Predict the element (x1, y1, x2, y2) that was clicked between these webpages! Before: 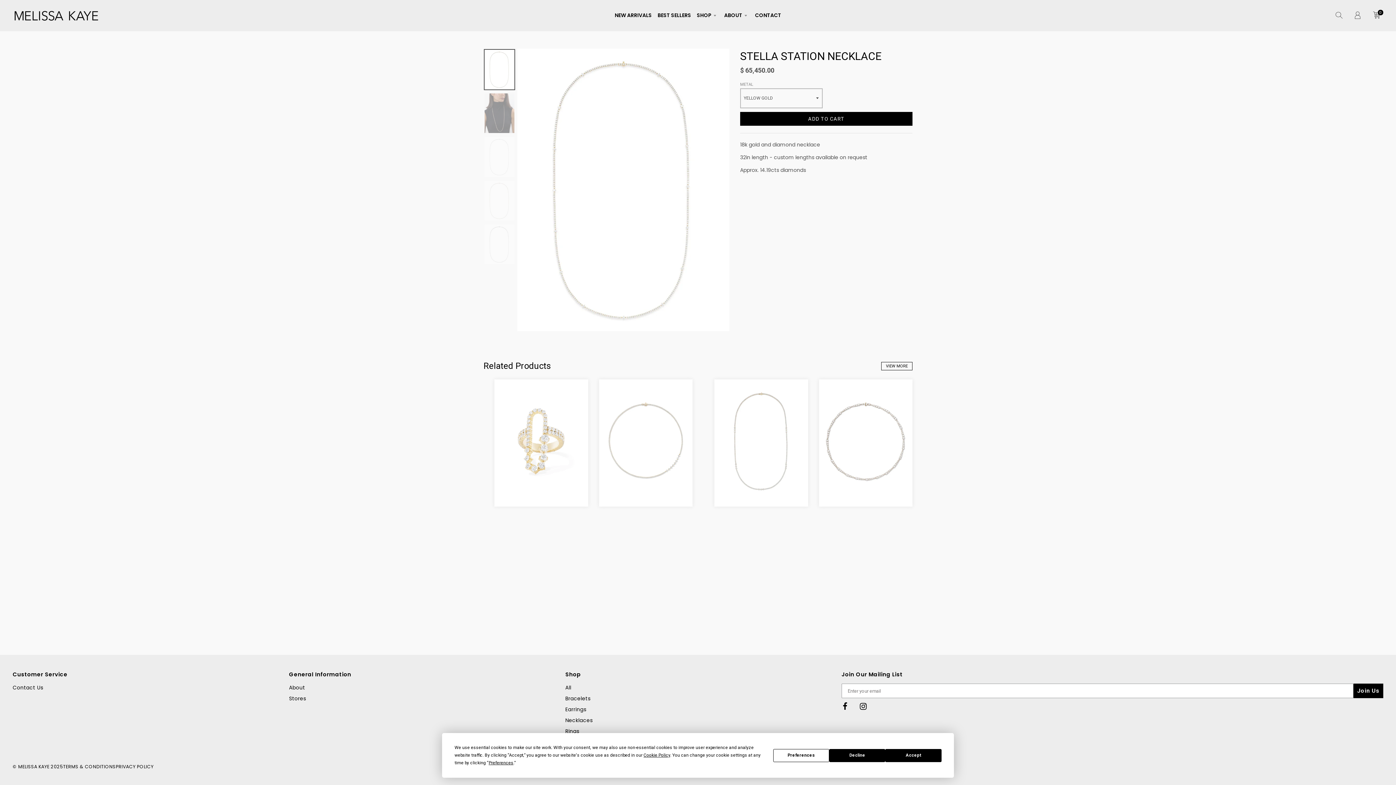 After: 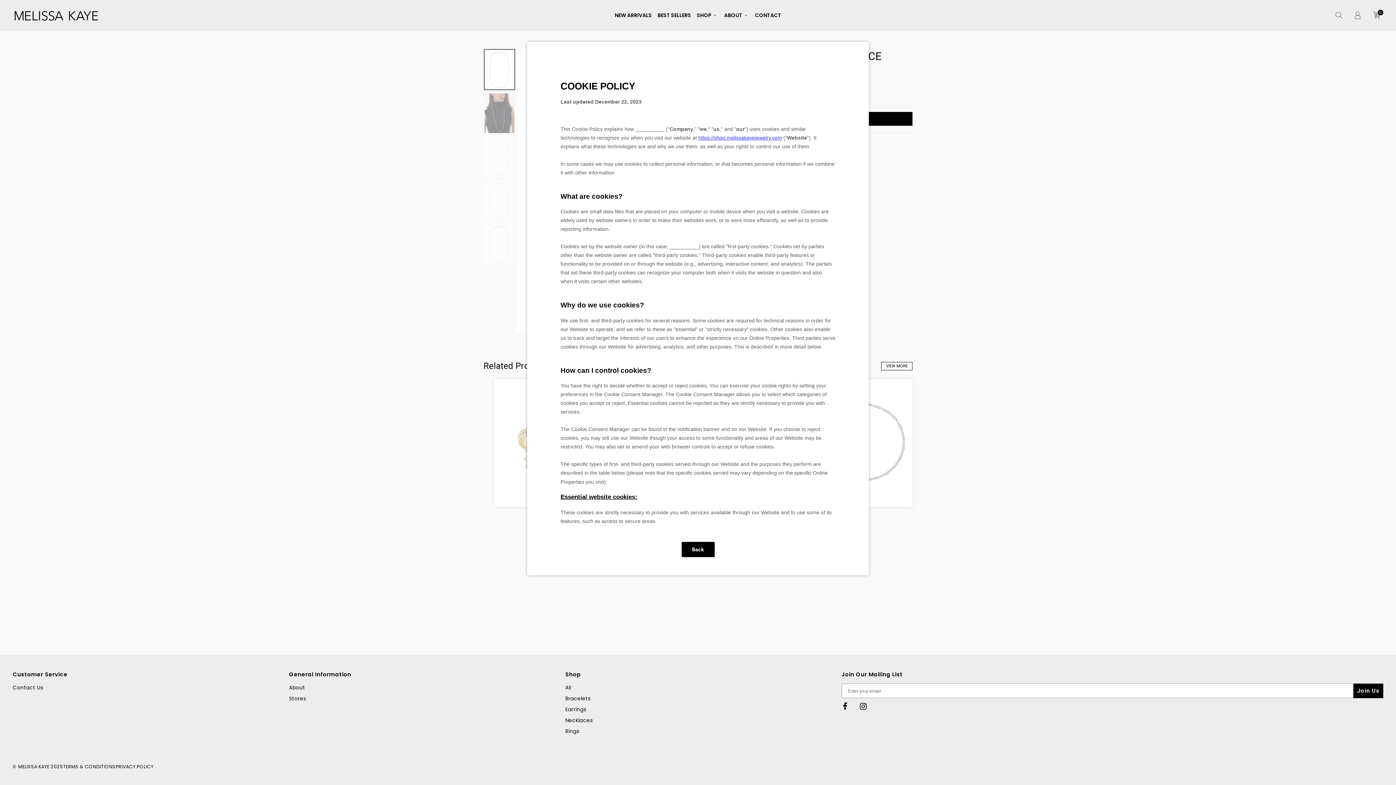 Action: bbox: (643, 753, 670, 758) label: Cookie Policy